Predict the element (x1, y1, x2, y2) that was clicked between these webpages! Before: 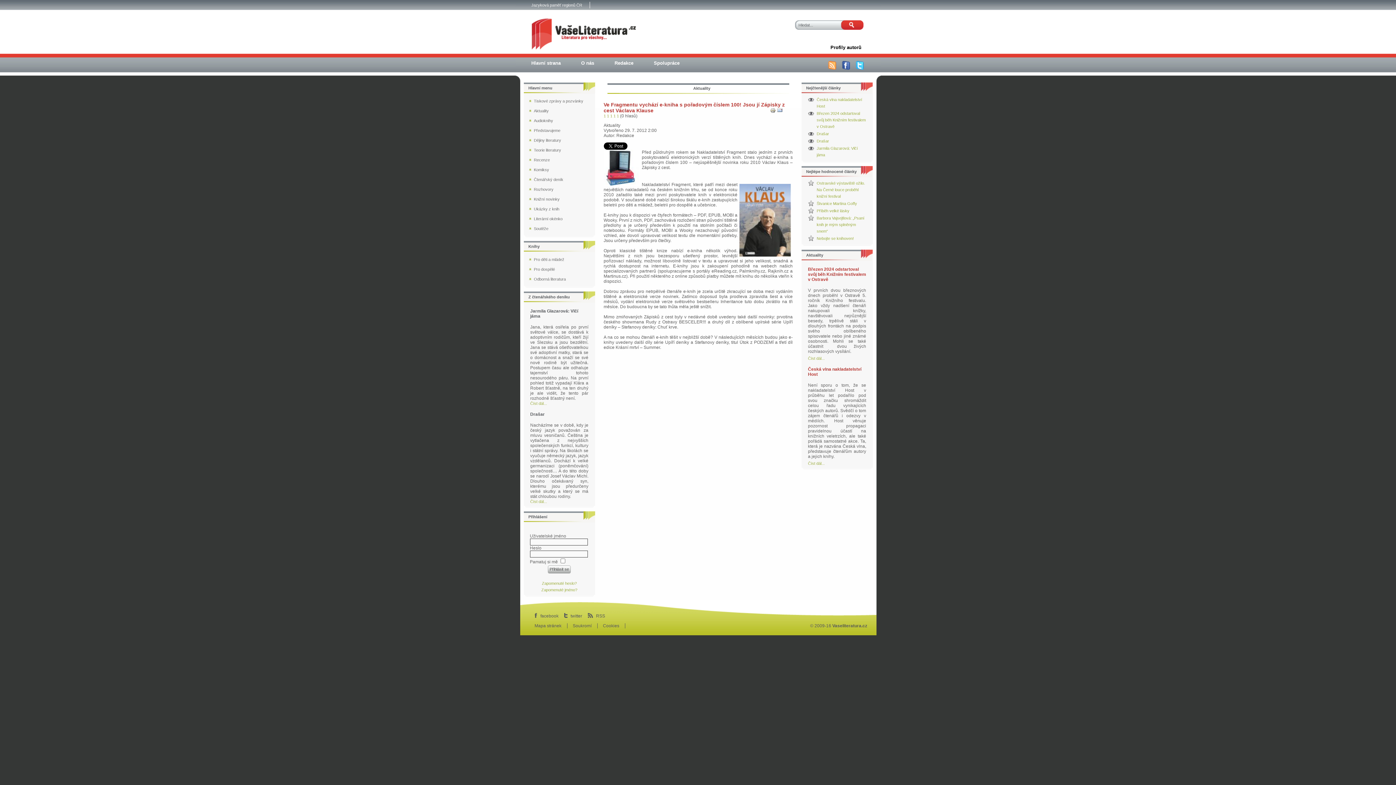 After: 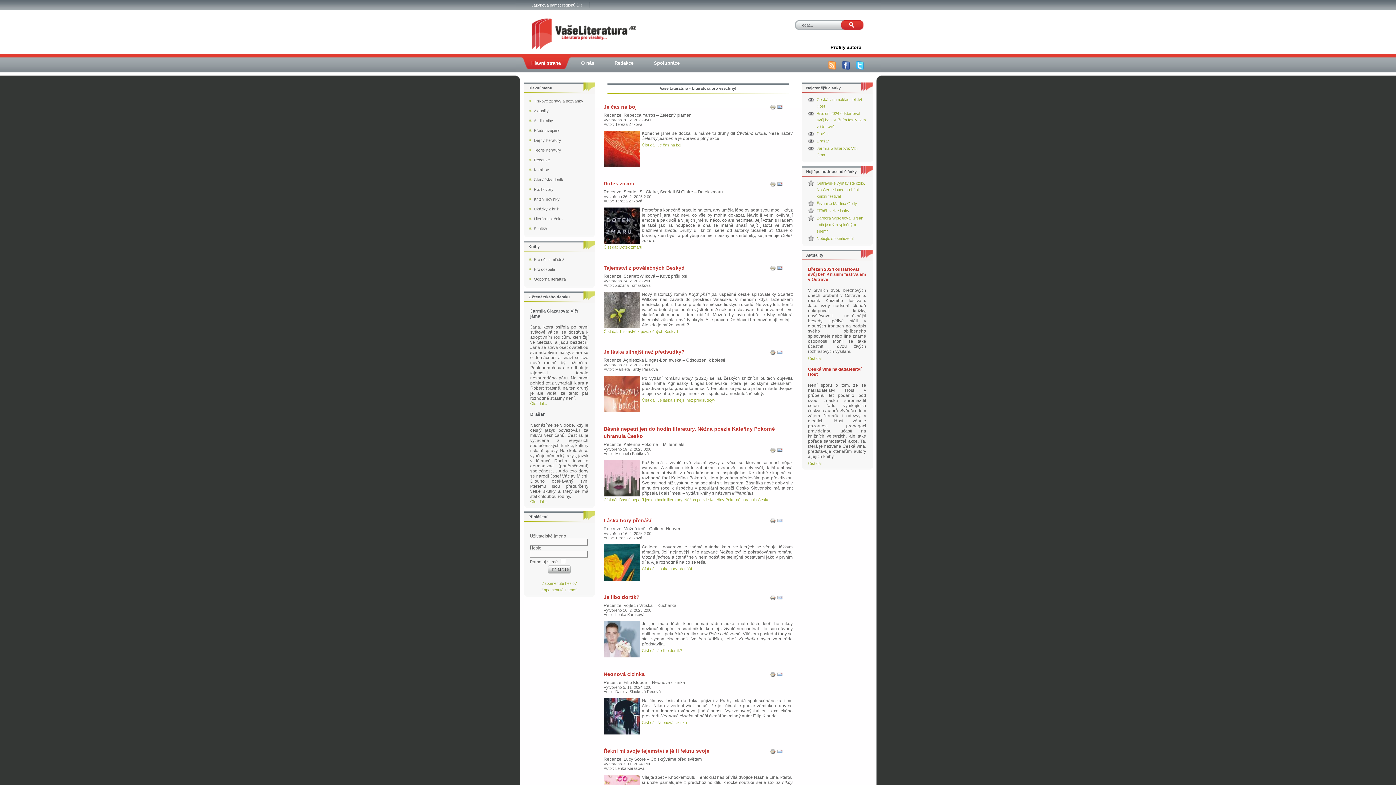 Action: label: Hlavní strana bbox: (521, 56, 571, 70)